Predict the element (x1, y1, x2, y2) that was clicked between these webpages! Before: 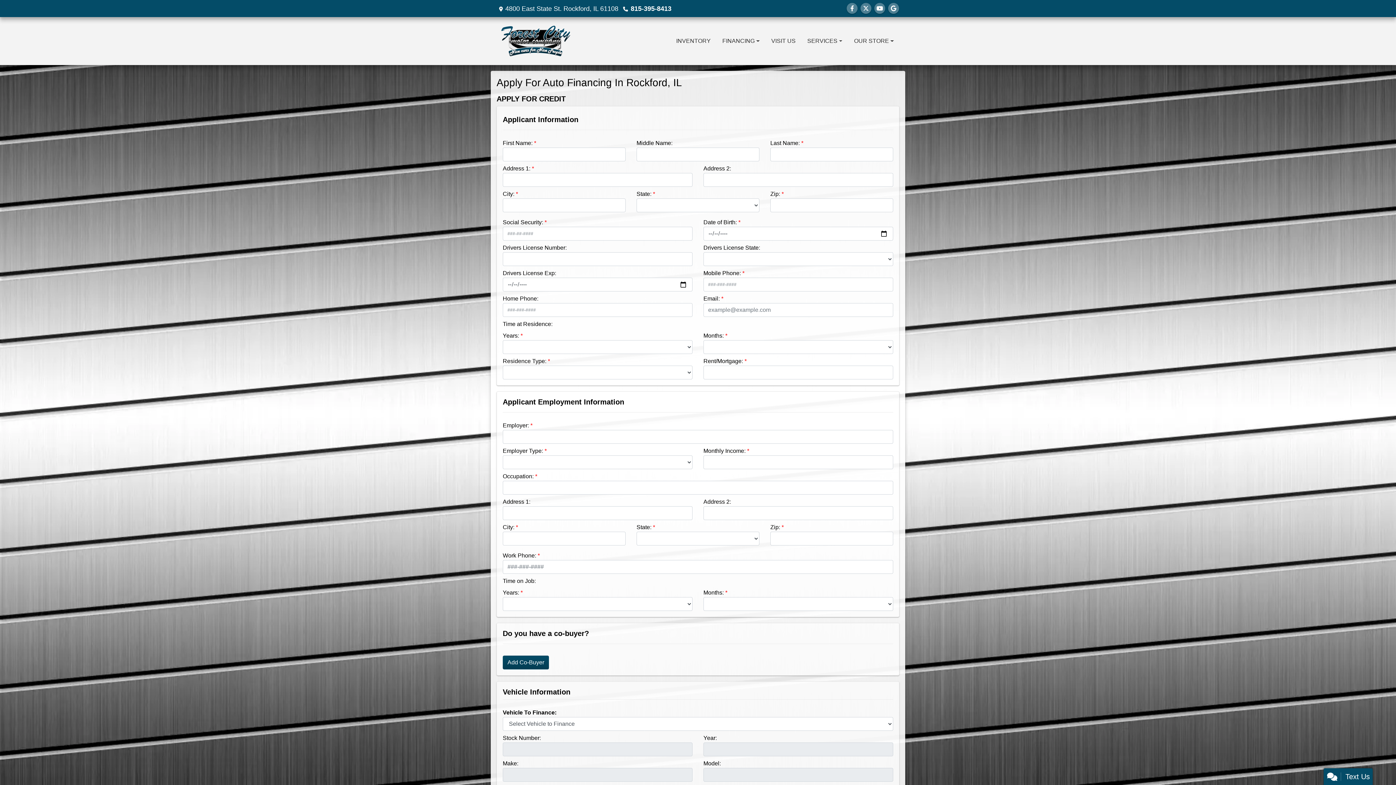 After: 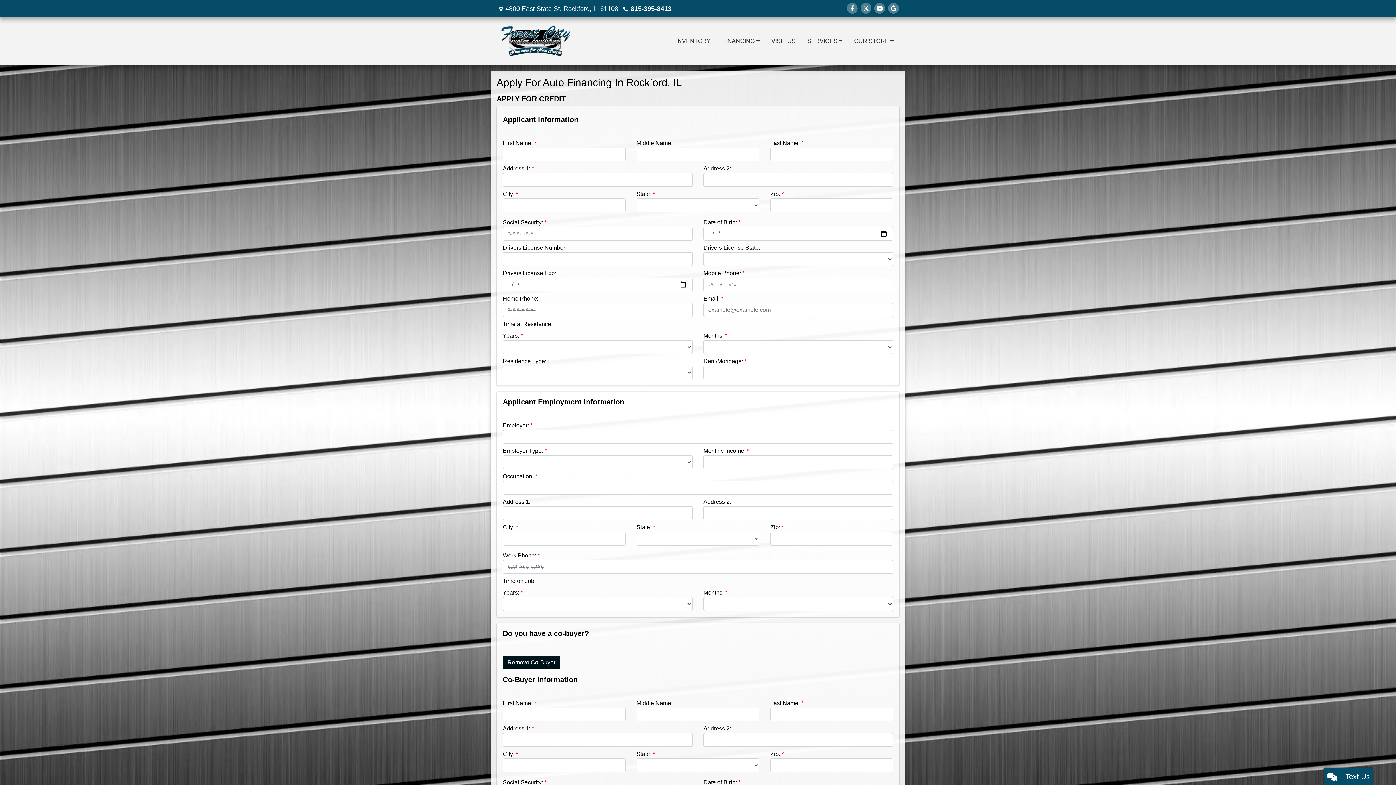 Action: label: Add Co-Buyer bbox: (502, 655, 549, 669)